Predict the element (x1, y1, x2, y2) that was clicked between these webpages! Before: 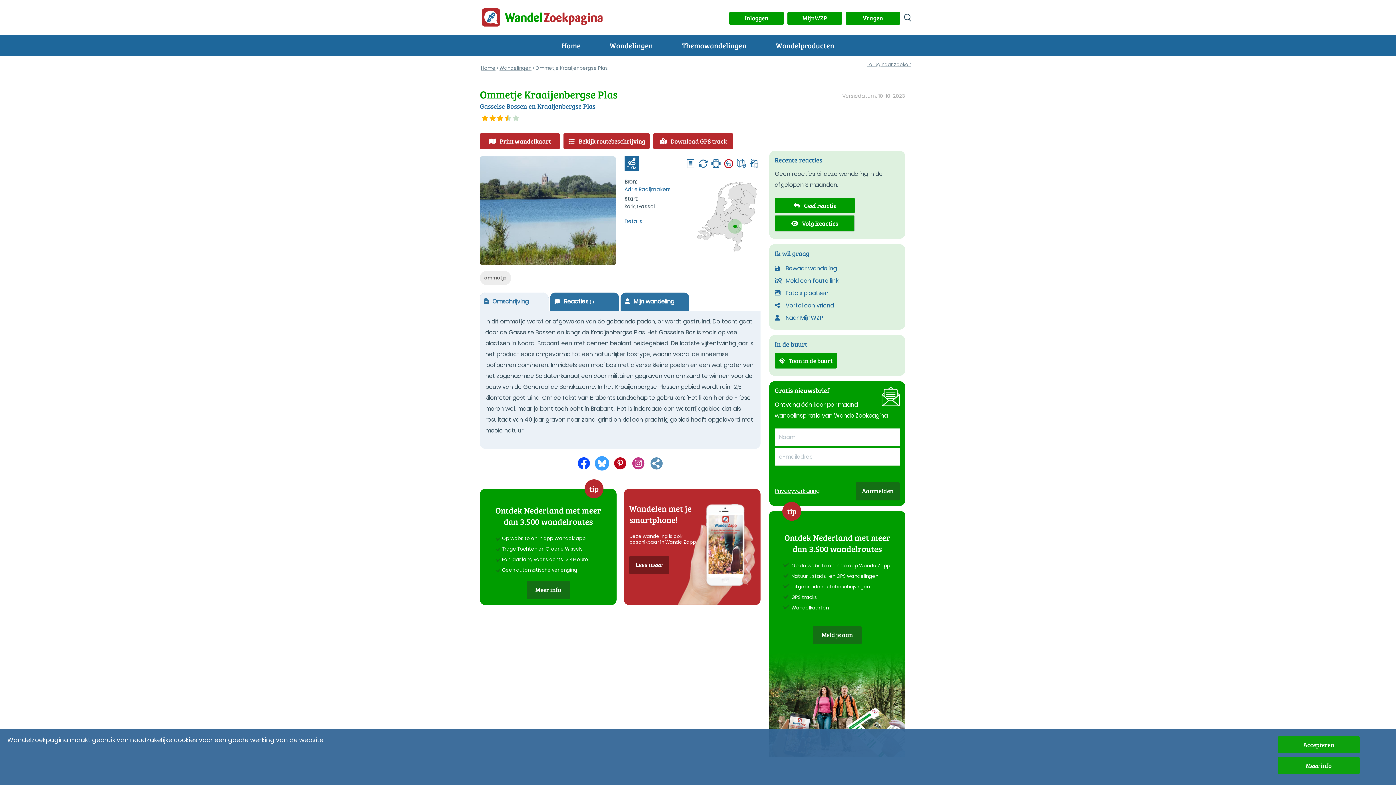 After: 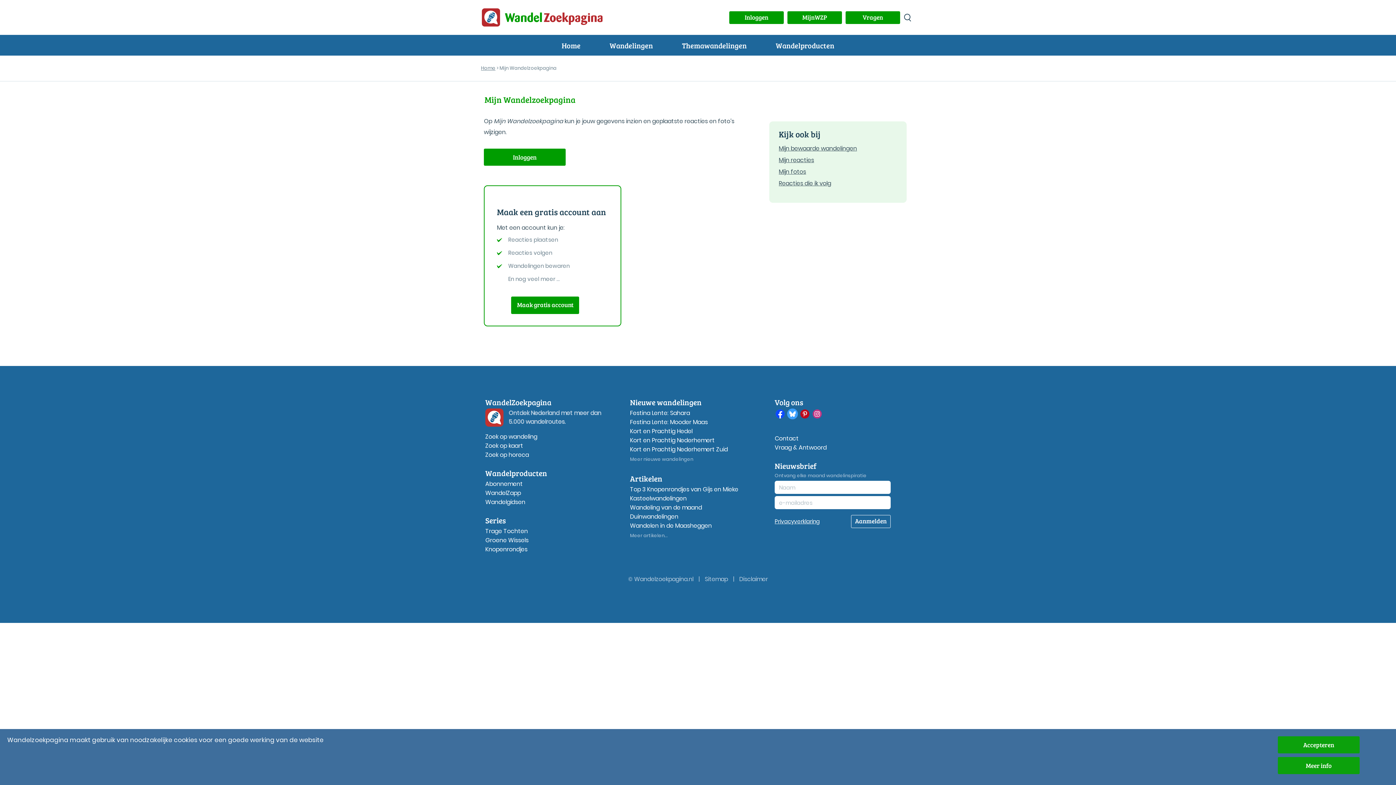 Action: bbox: (774, 313, 823, 322) label: Naar MijnWZP